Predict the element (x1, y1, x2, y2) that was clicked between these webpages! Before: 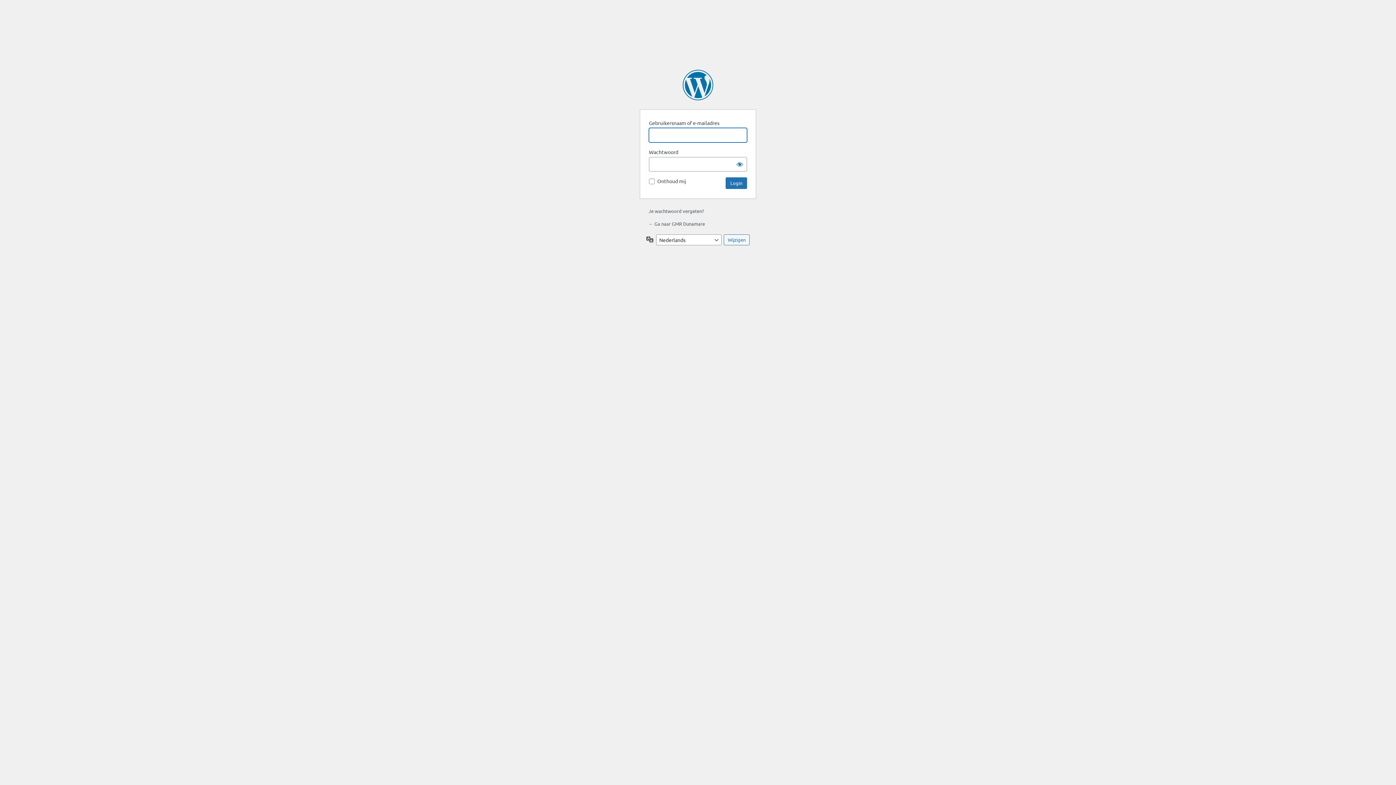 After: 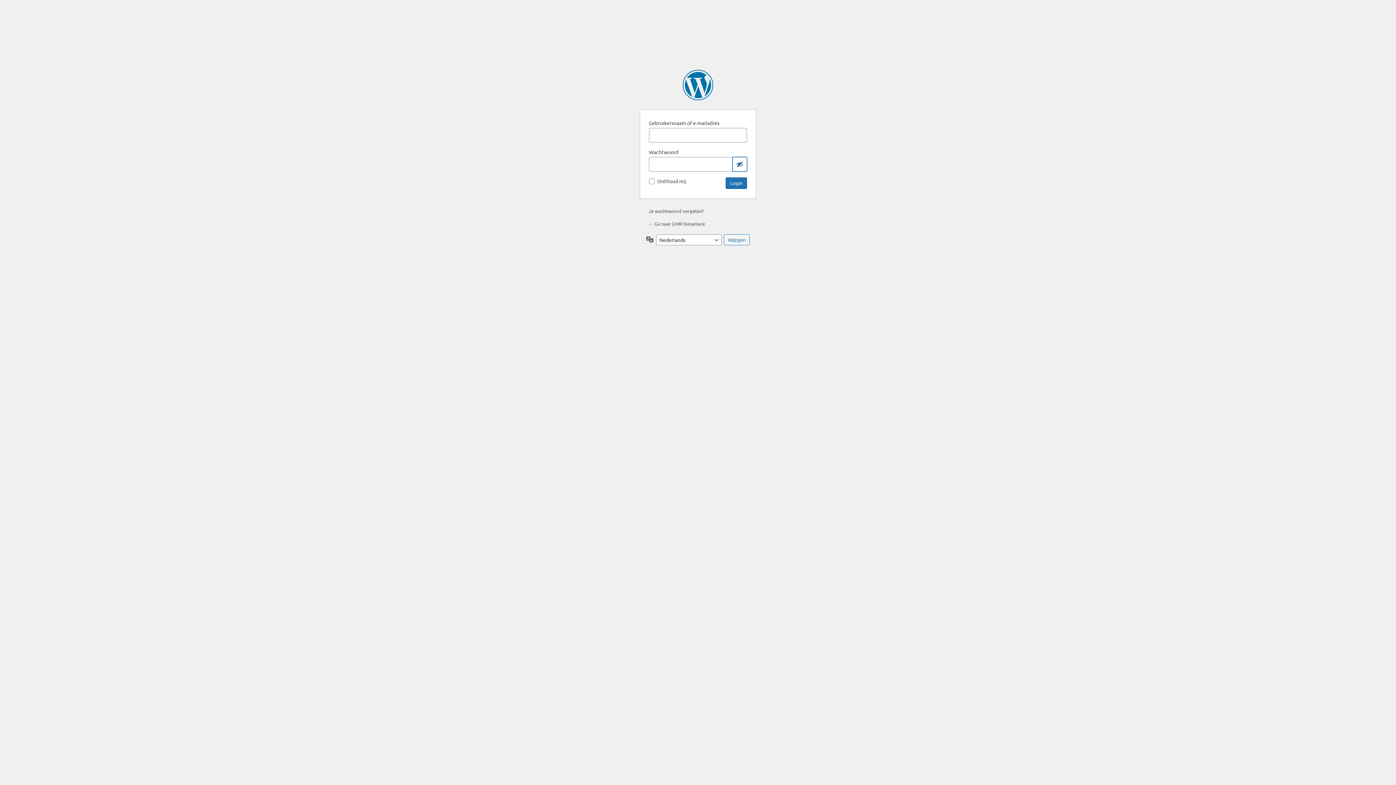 Action: bbox: (732, 157, 747, 171) label: Wachtwoord tonen